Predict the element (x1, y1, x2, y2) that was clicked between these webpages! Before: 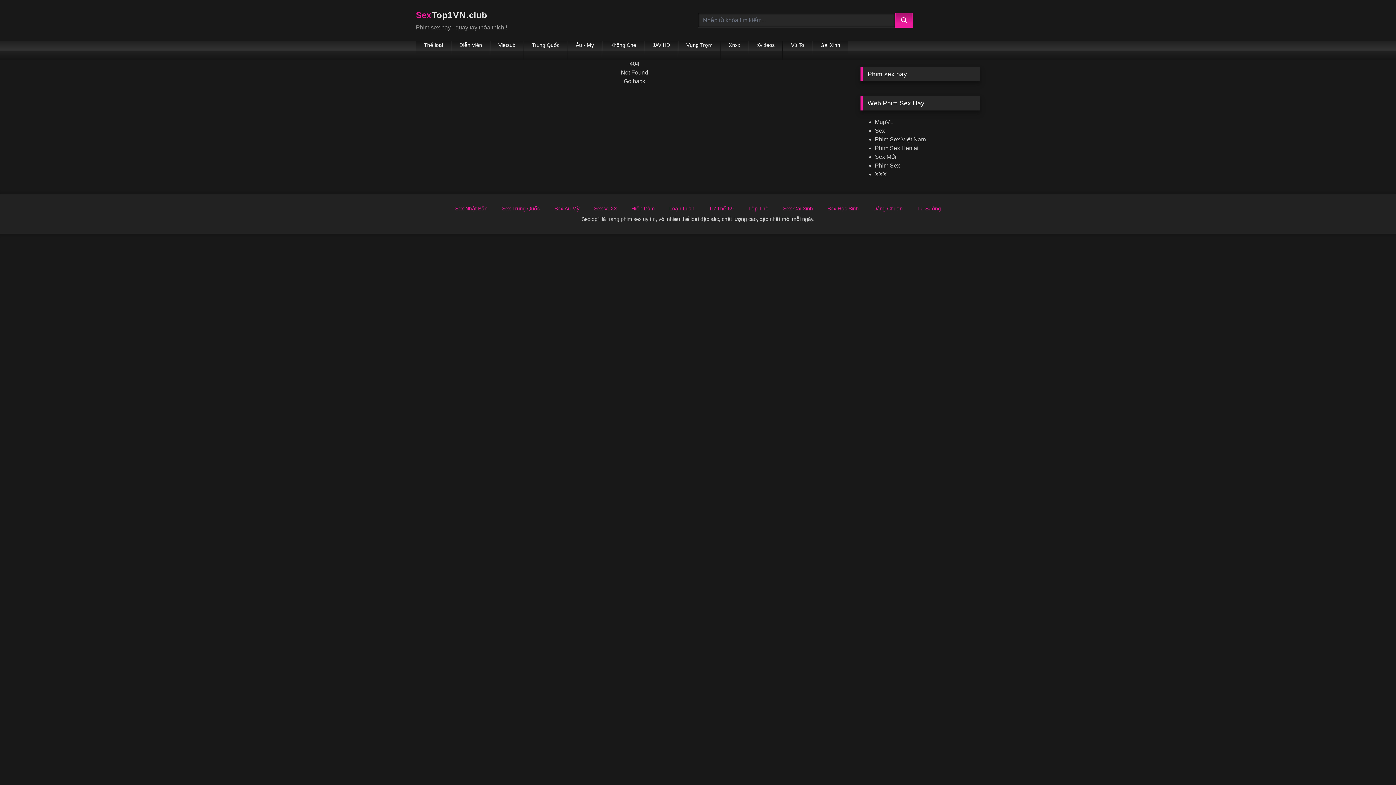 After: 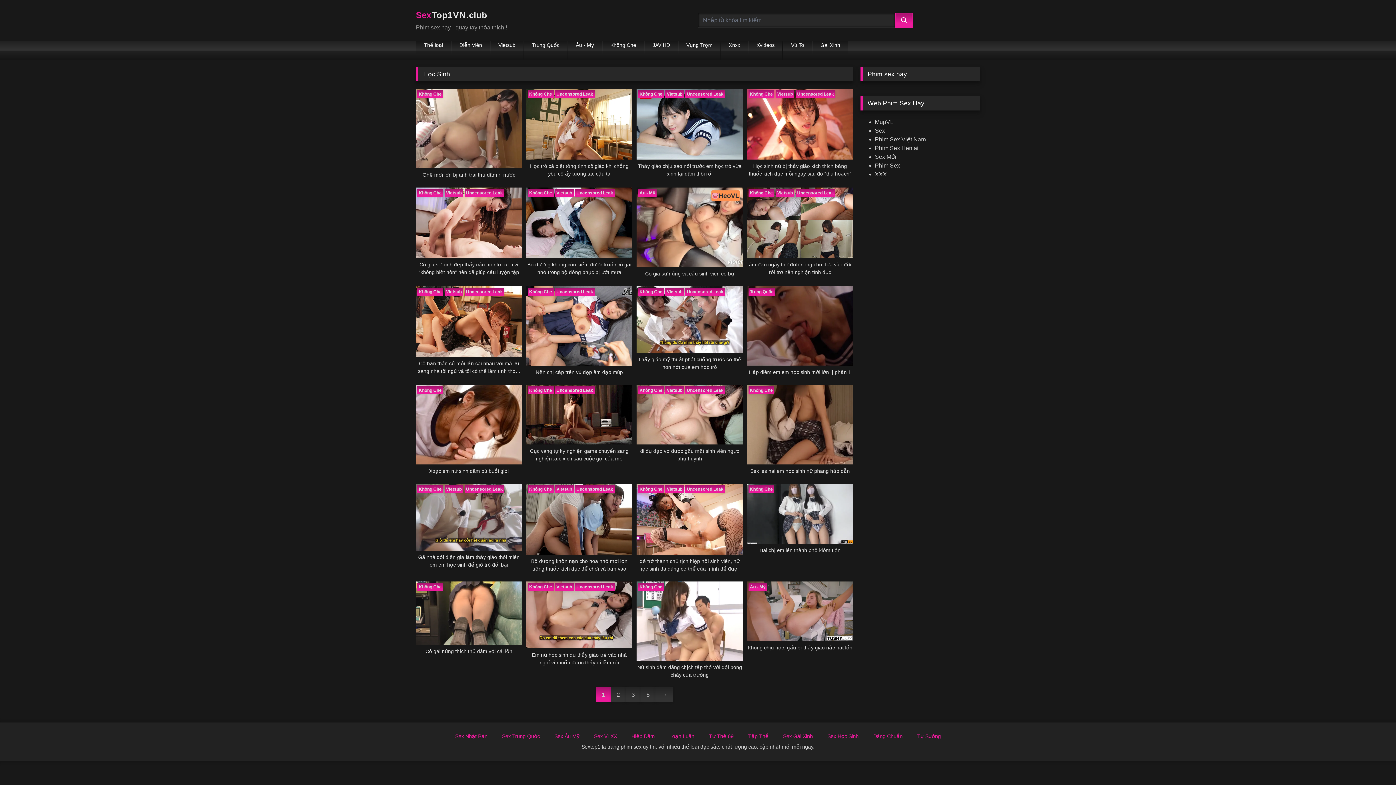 Action: label: Sex Học Sinh bbox: (820, 205, 866, 212)